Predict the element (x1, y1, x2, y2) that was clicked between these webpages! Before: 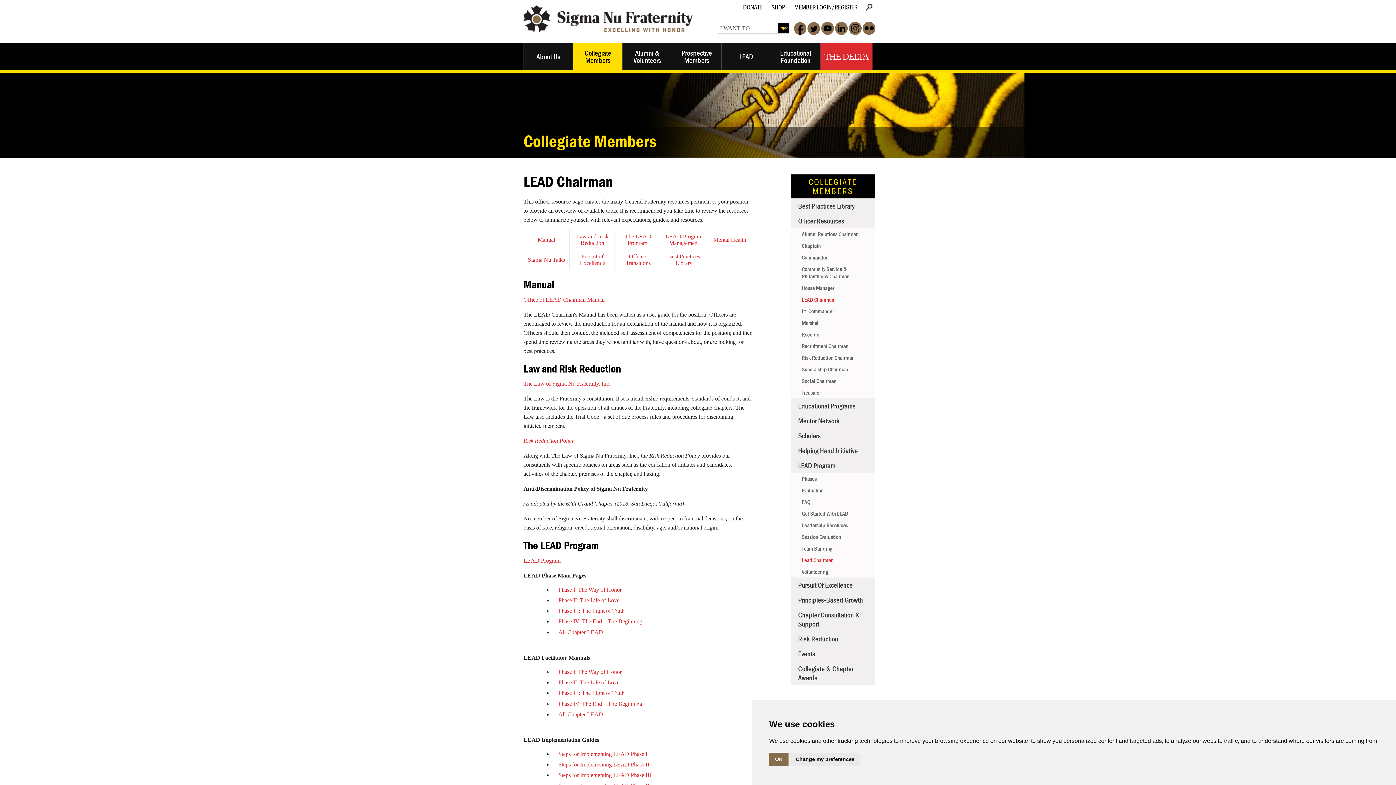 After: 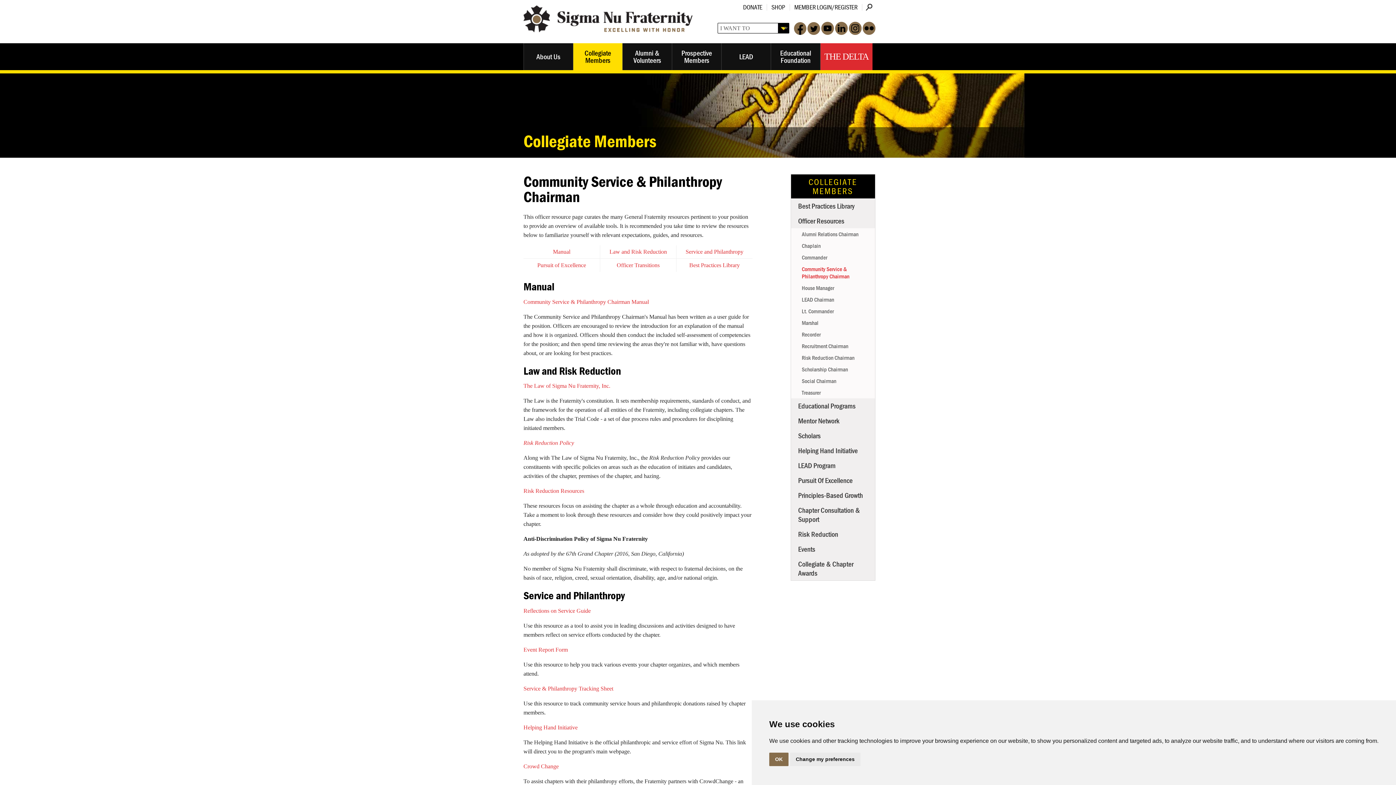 Action: label: Community Service & Philanthropy Chairman bbox: (791, 263, 875, 282)